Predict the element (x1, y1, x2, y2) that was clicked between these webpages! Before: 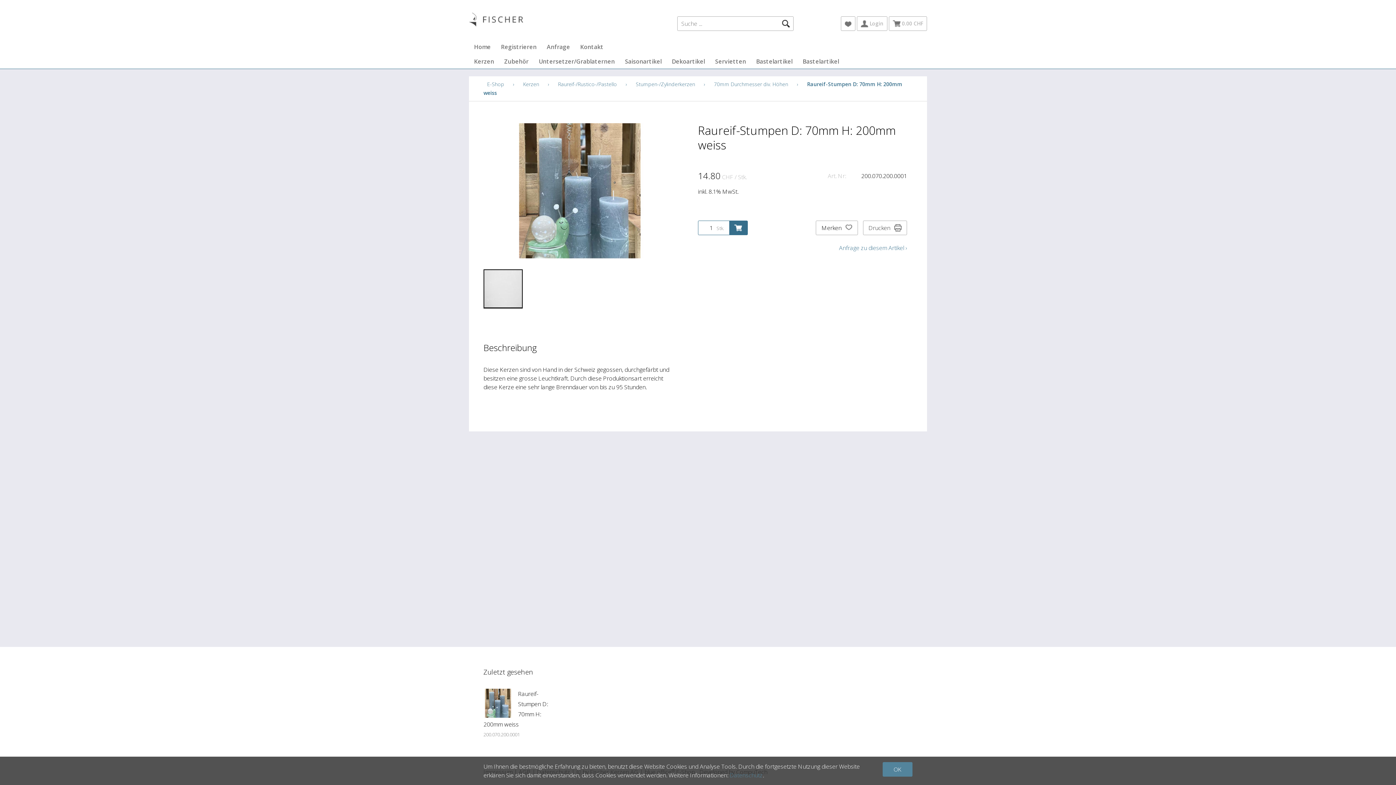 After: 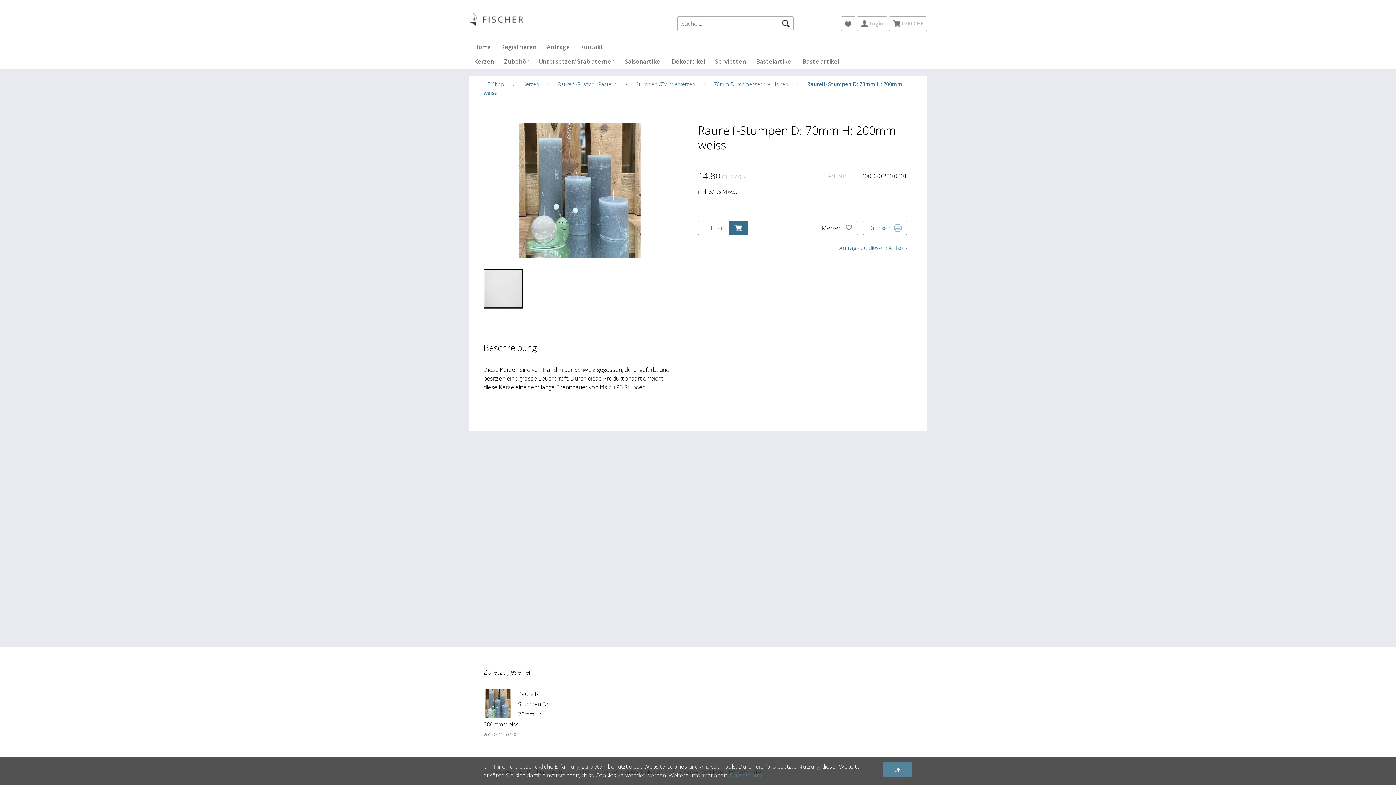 Action: label: Drucken bbox: (863, 224, 907, 232)